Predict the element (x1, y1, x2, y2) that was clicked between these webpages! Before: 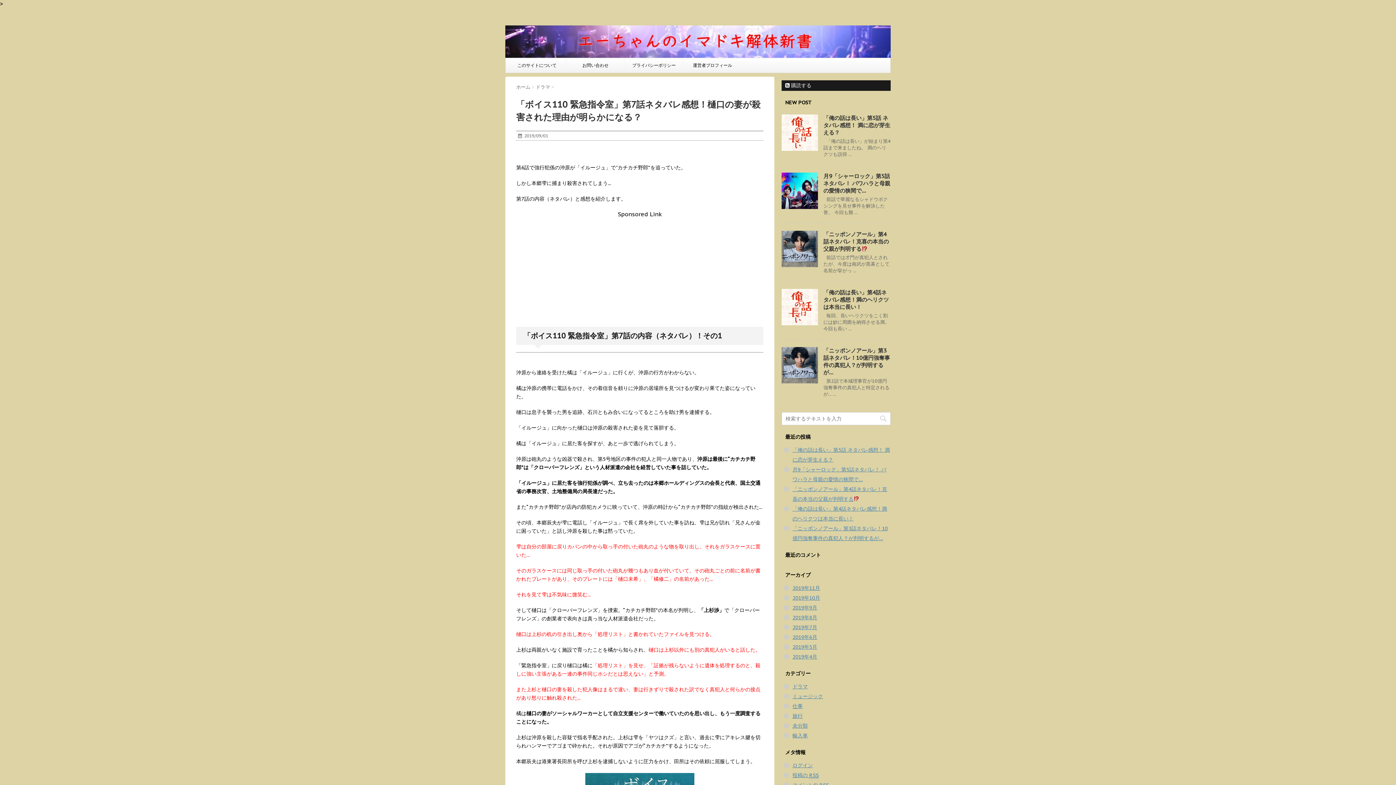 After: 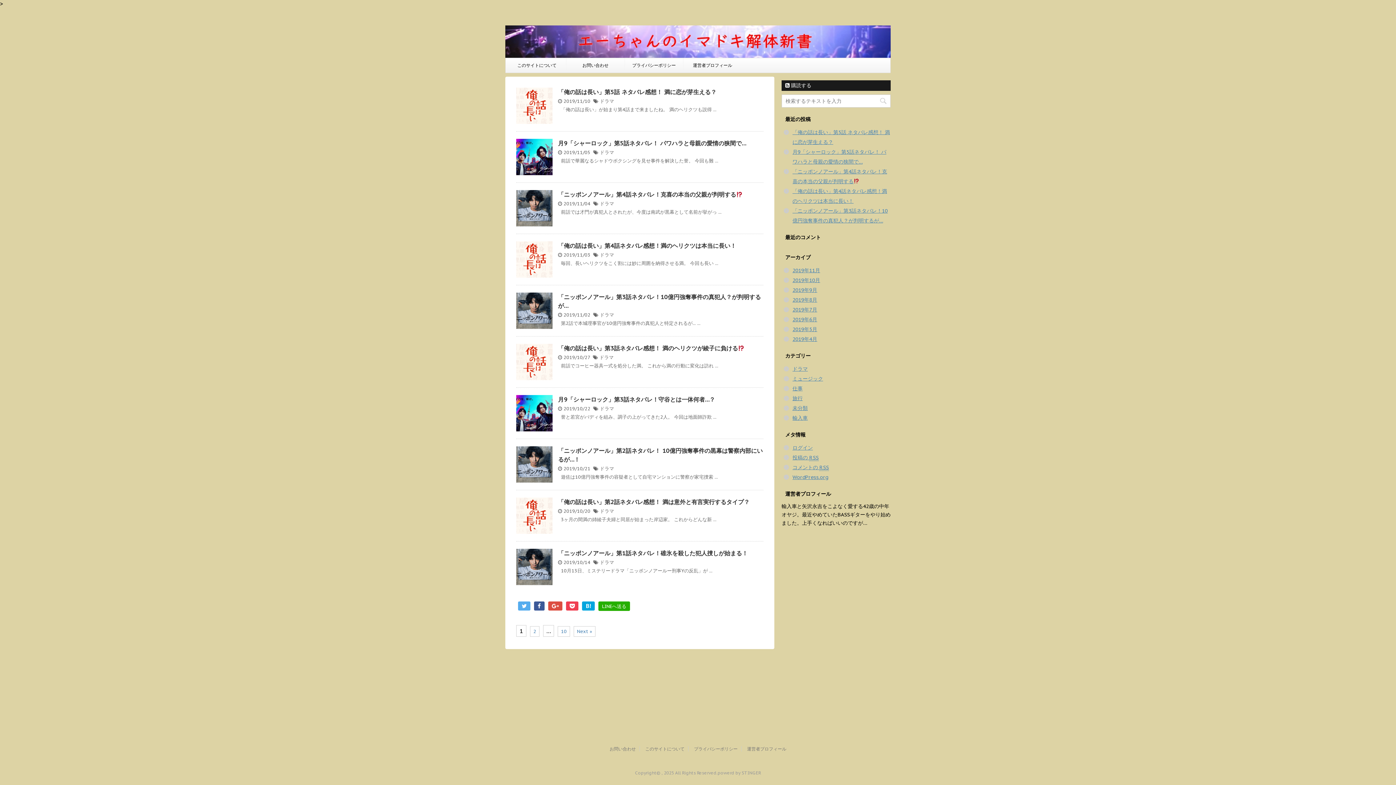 Action: bbox: (516, 84, 532, 90) label: ホーム 